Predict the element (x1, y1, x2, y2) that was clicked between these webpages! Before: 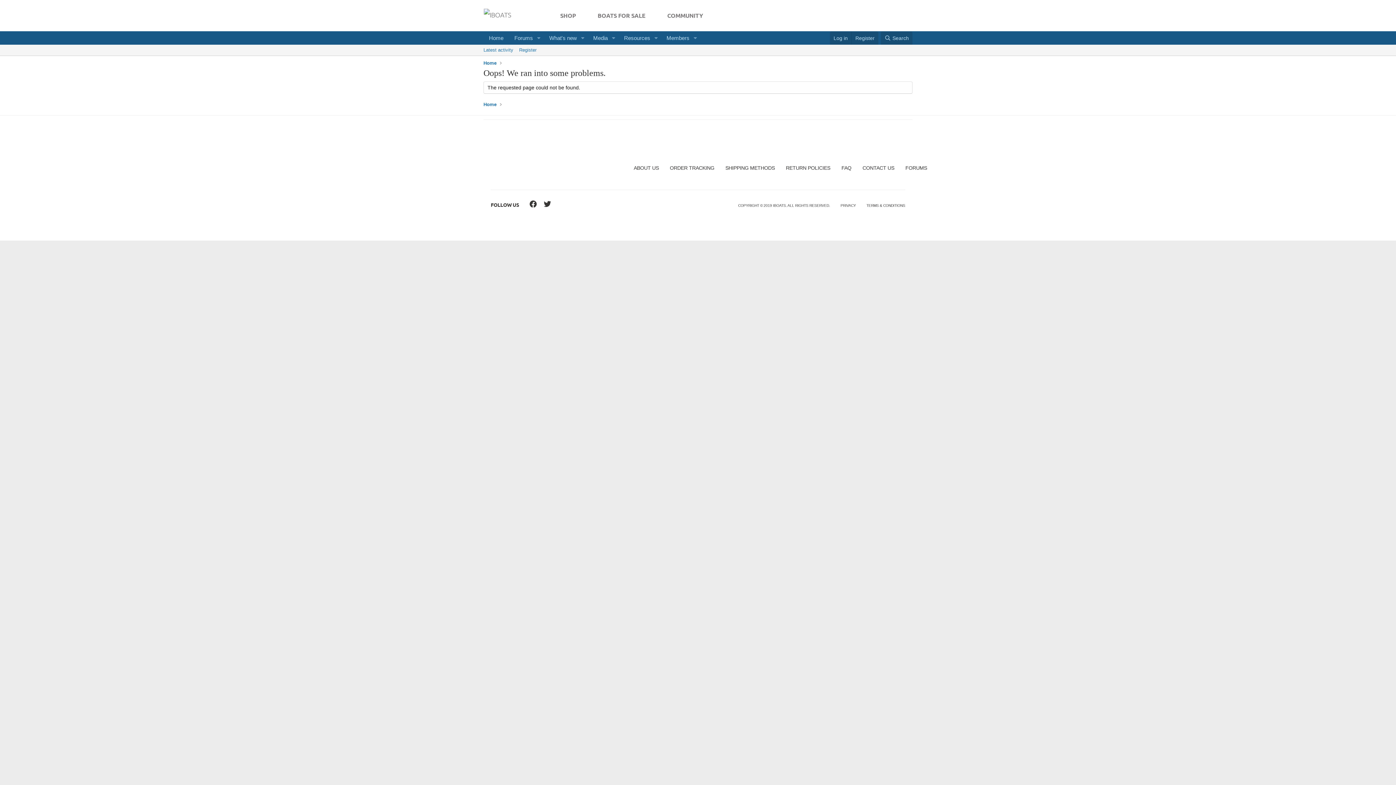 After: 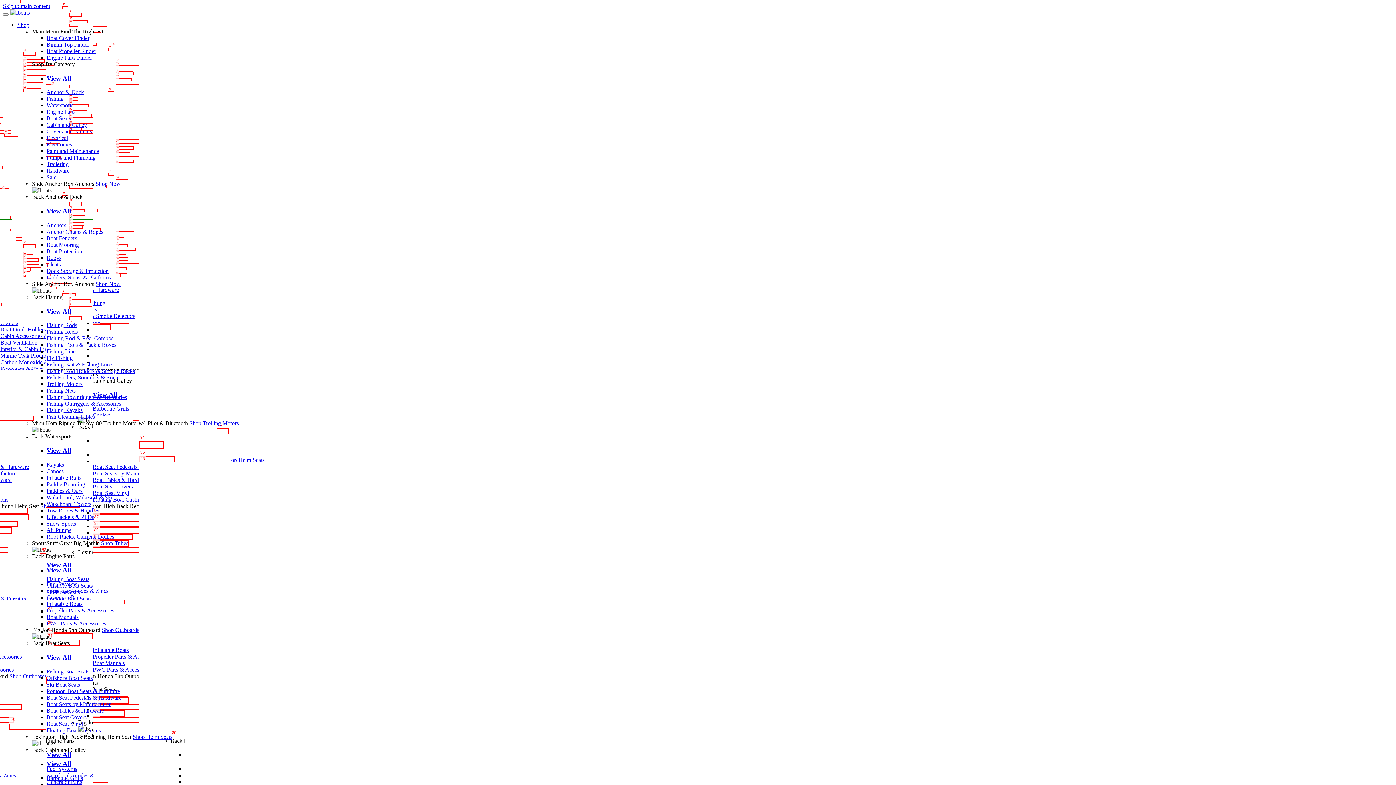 Action: label: RETURN POLICIES bbox: (786, 165, 830, 170)